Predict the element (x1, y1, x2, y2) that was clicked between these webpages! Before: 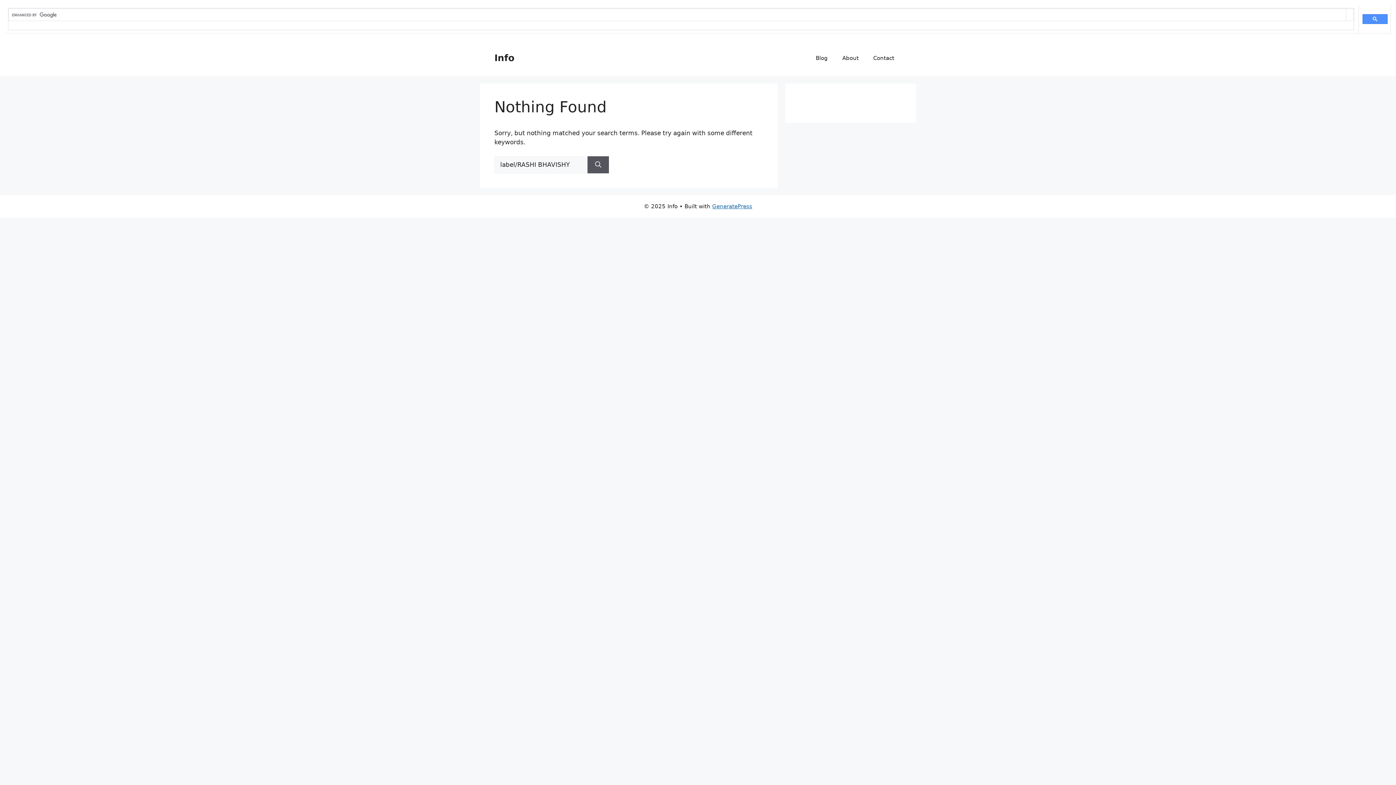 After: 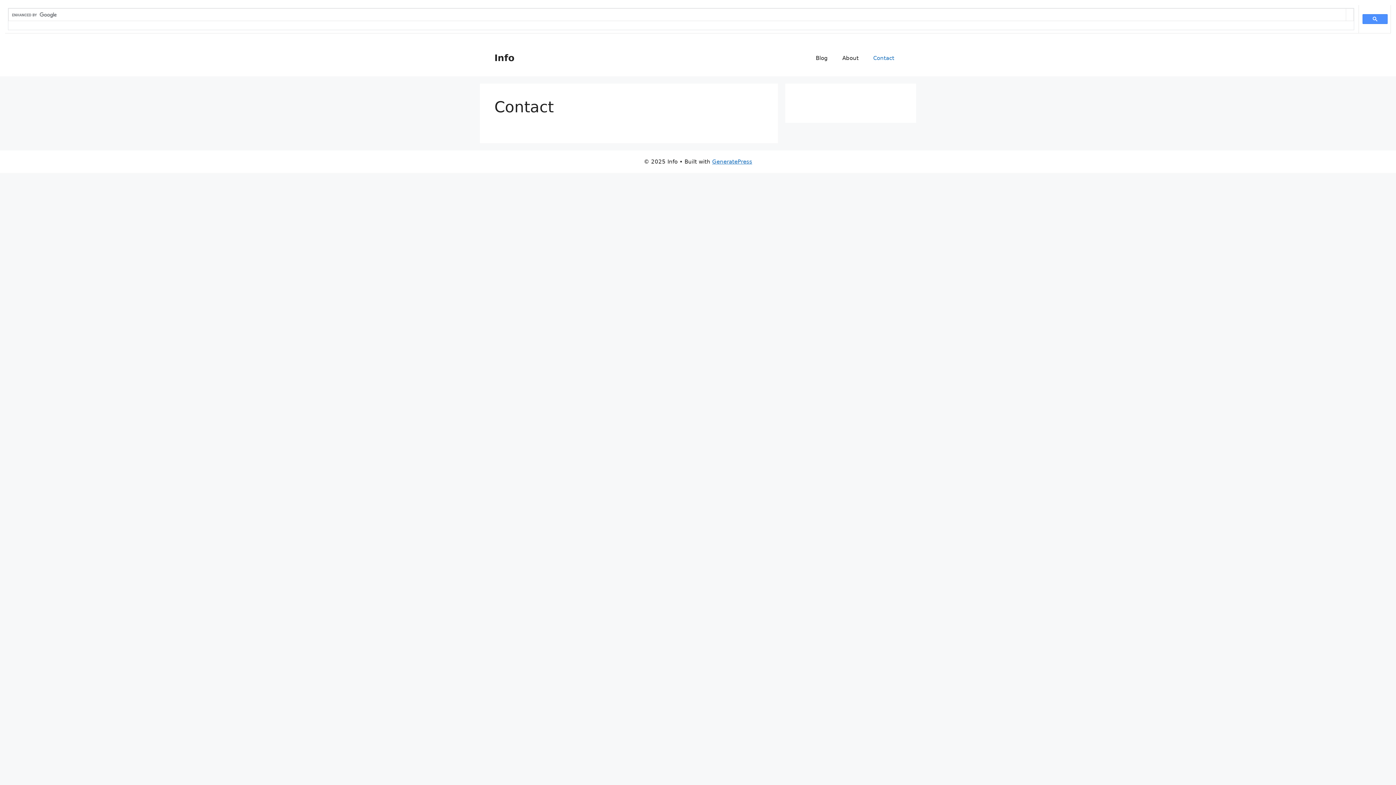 Action: bbox: (866, 47, 901, 69) label: Contact